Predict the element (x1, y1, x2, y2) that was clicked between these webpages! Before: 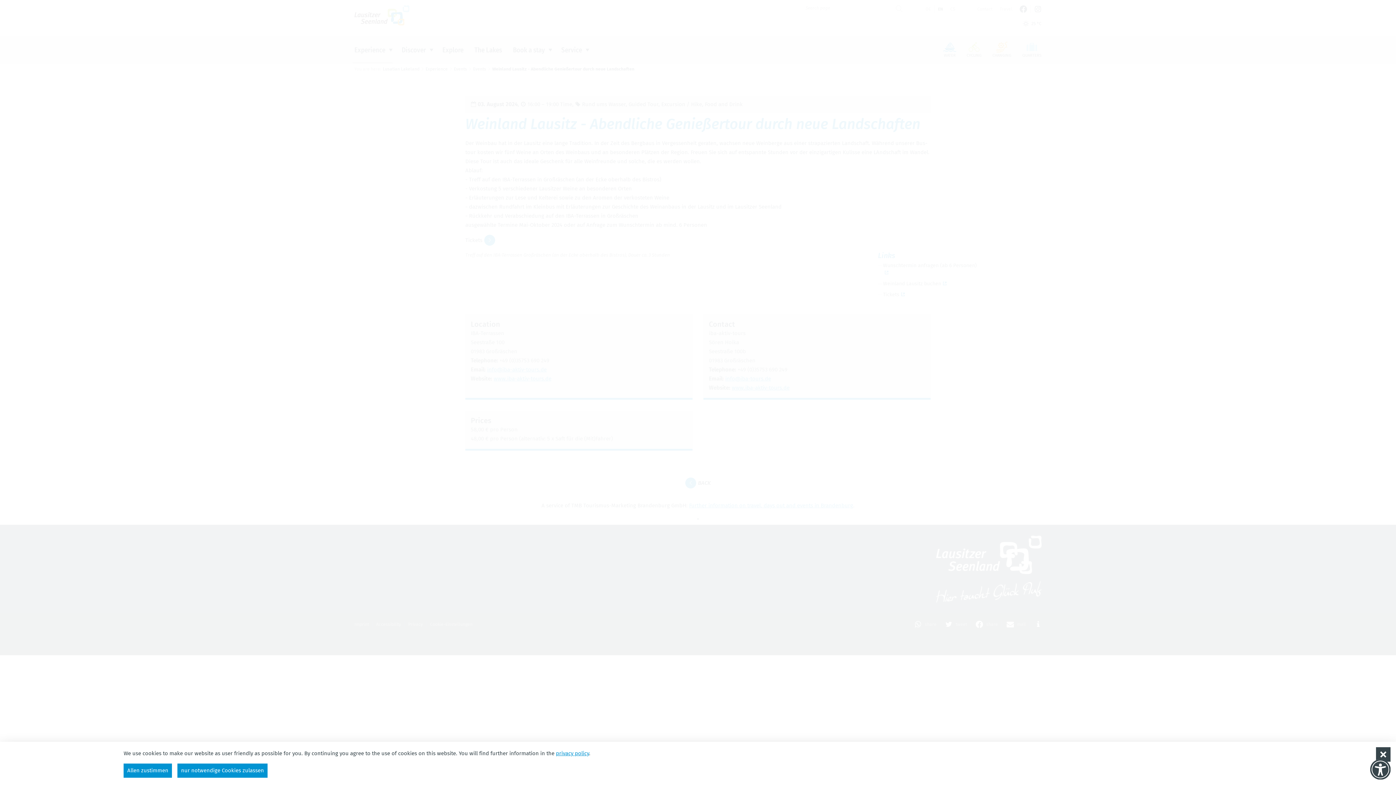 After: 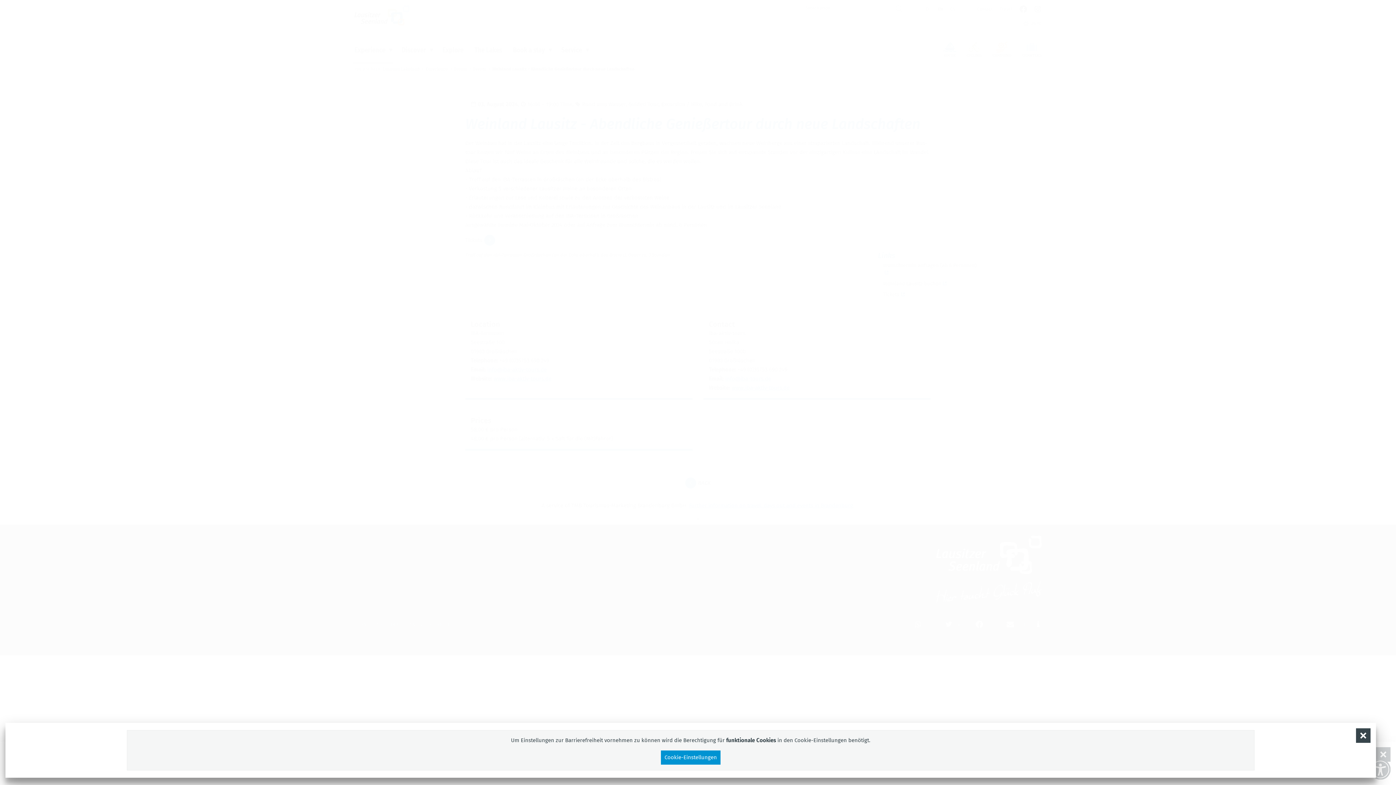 Action: label: Einstellungen zur Barrierefreiheit [Alt + 1] bbox: (1370, 759, 1390, 780)